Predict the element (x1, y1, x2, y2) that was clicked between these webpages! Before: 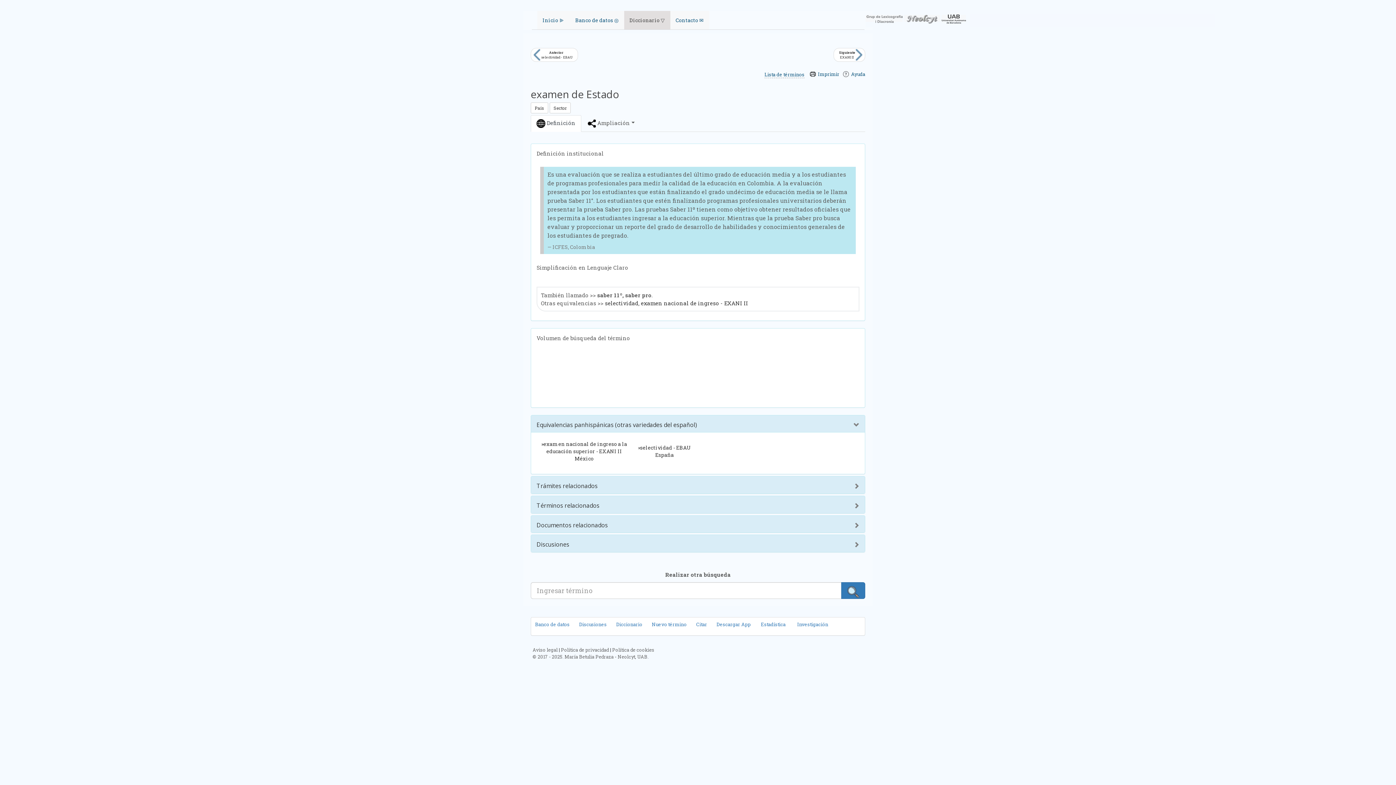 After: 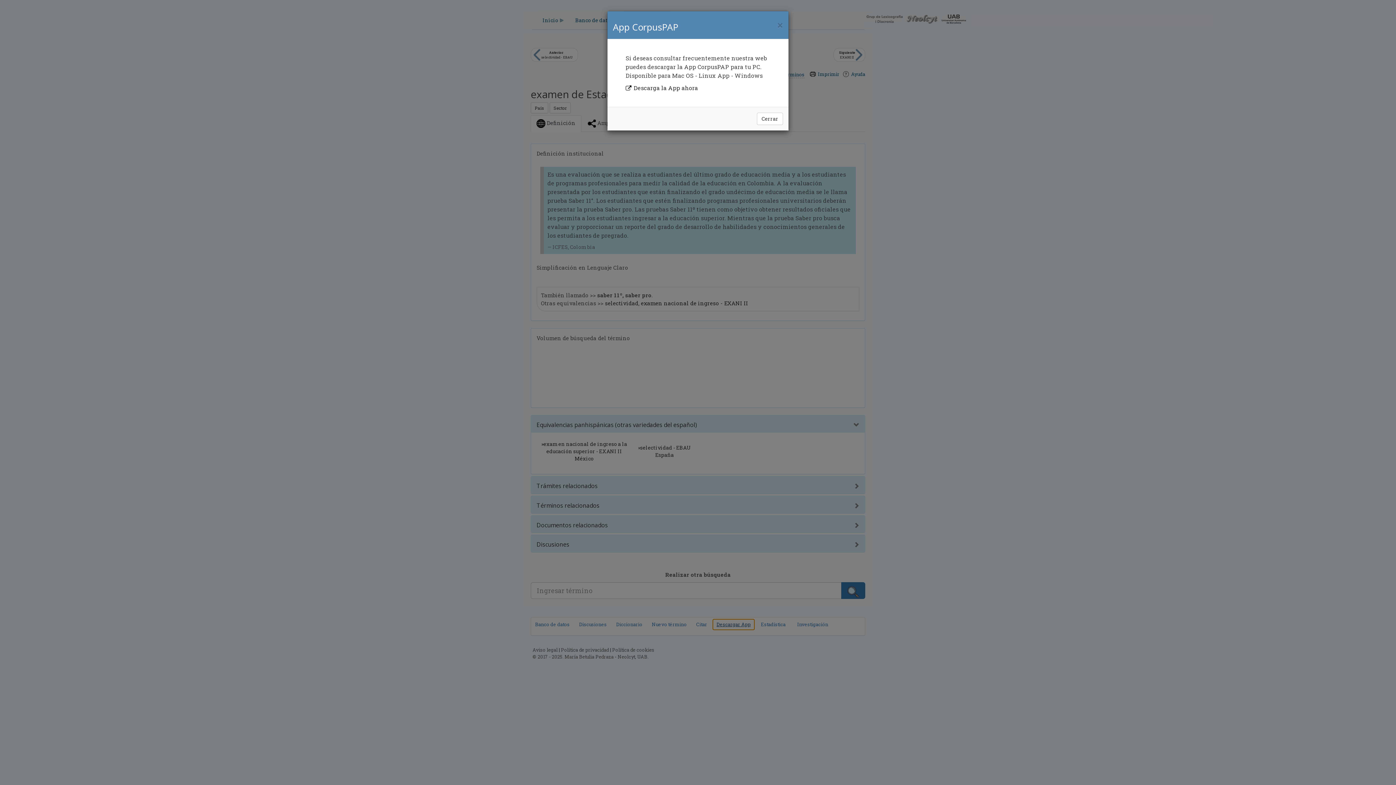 Action: bbox: (712, 619, 754, 630) label: Descargar App